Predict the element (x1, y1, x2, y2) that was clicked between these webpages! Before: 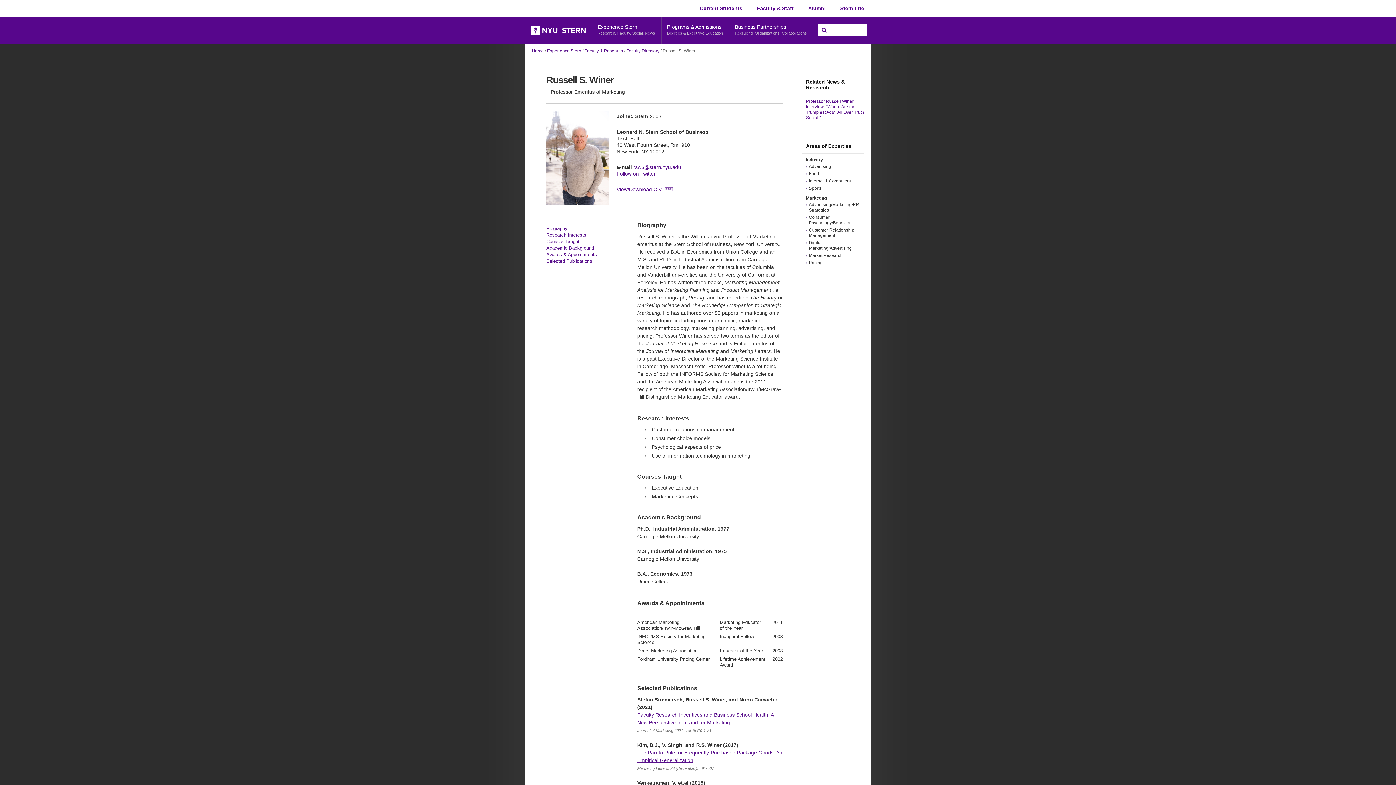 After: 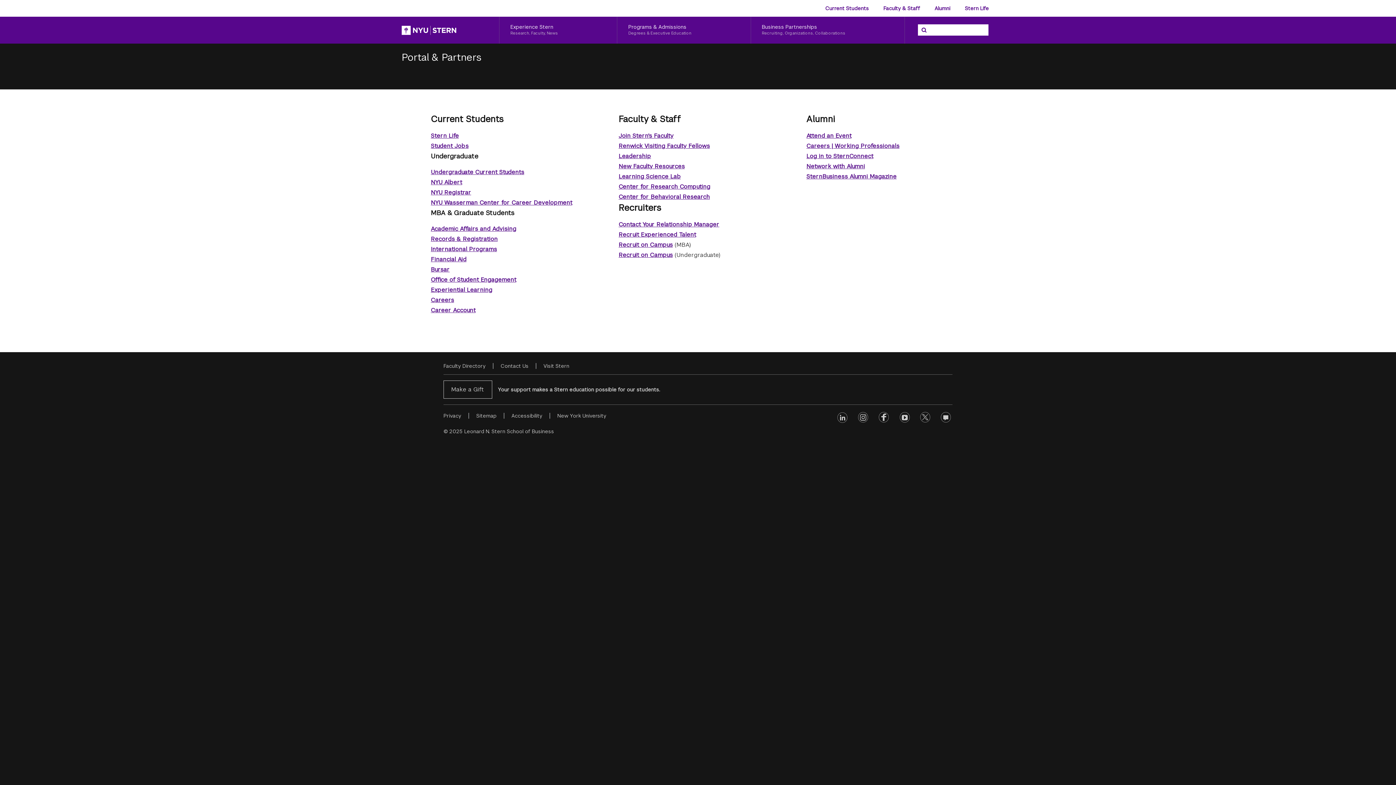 Action: label: Current Students bbox: (692, 0, 749, 16)